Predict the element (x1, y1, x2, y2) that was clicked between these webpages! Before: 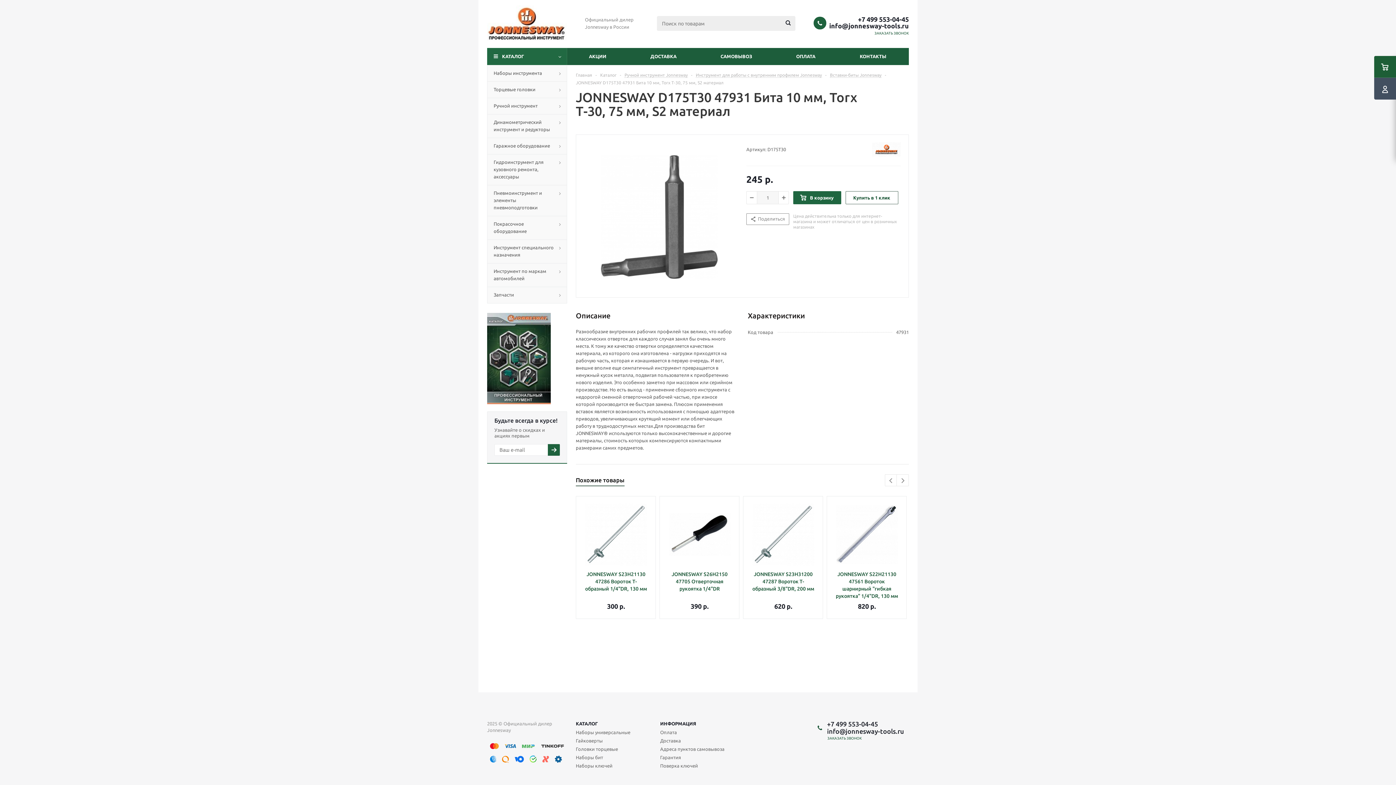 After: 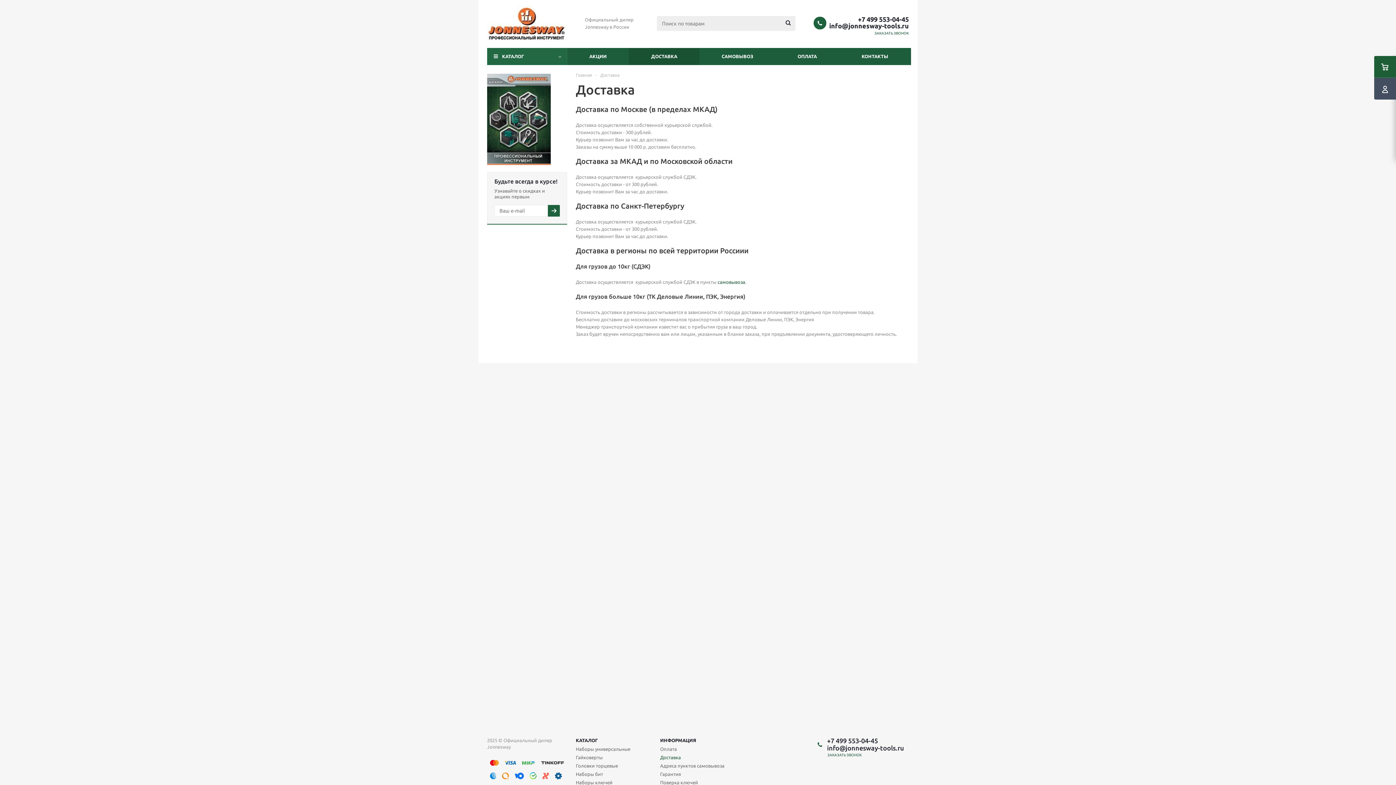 Action: label: ДОСТАВКА bbox: (628, 48, 698, 65)